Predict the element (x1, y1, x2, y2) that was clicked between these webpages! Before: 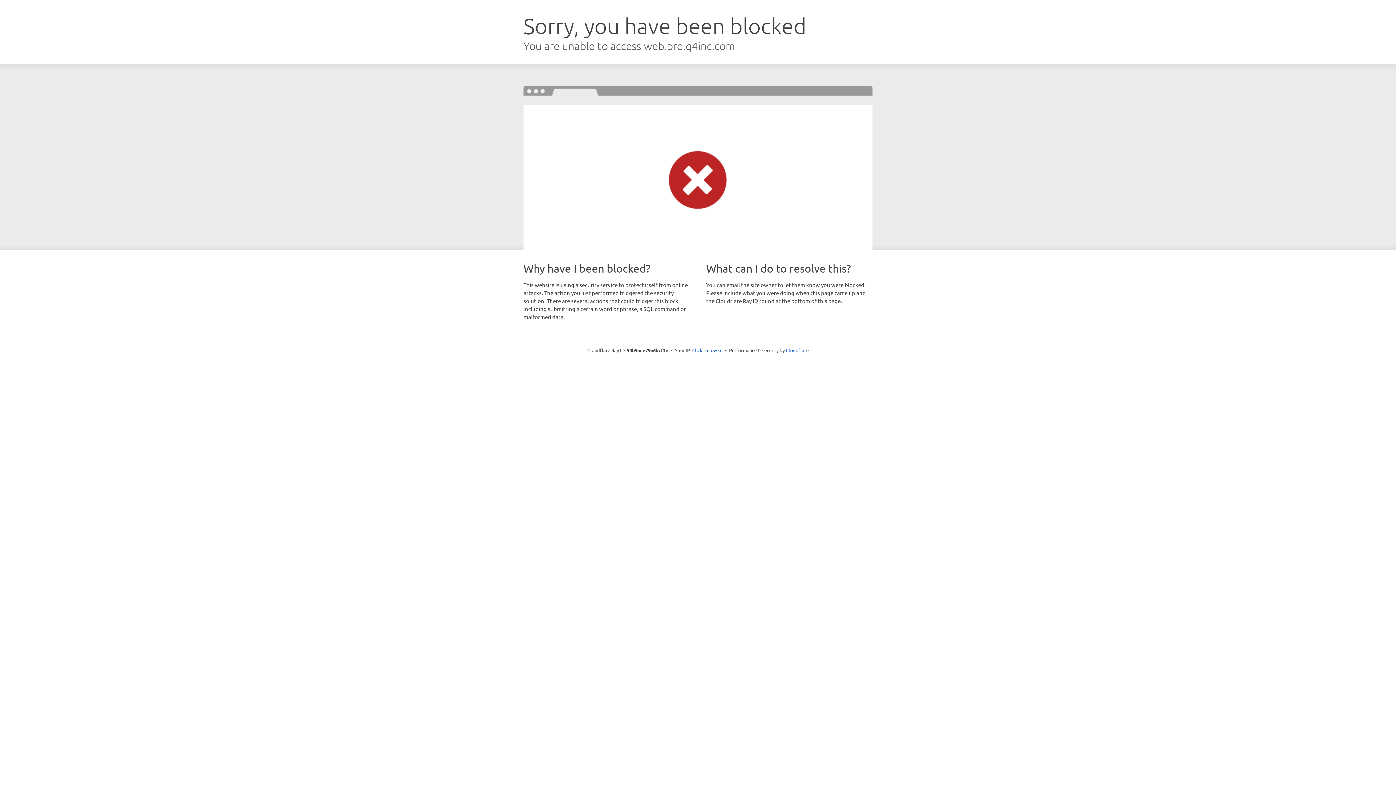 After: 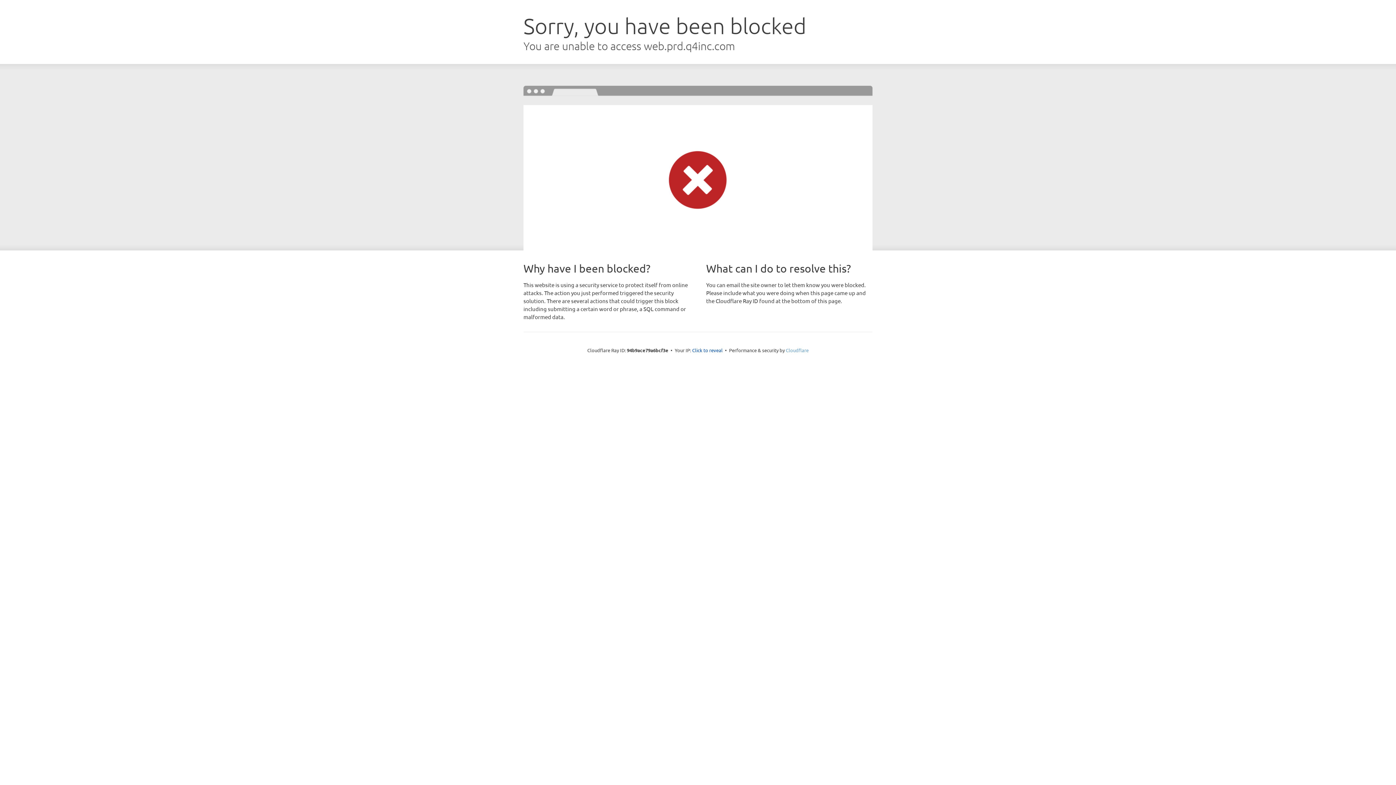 Action: label: Cloudflare bbox: (786, 347, 808, 353)